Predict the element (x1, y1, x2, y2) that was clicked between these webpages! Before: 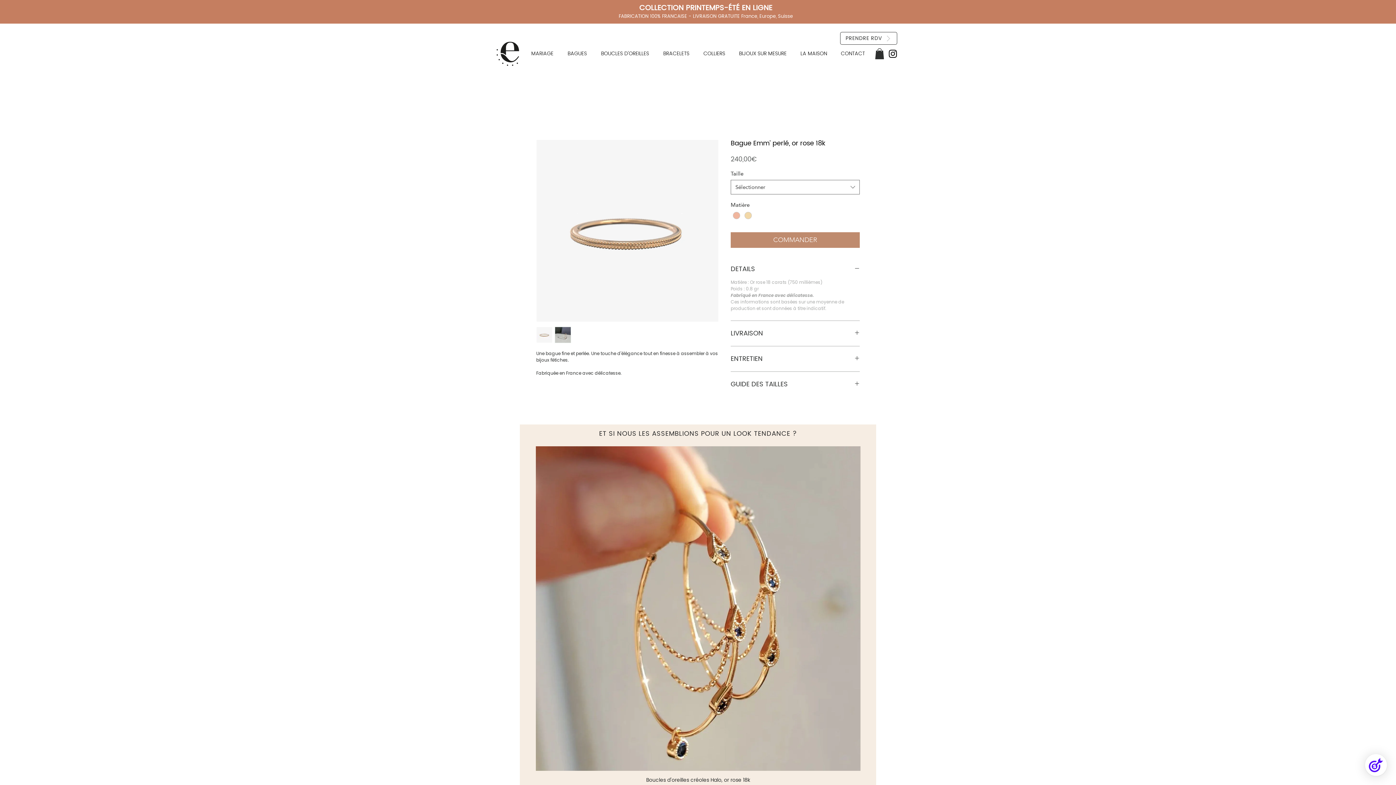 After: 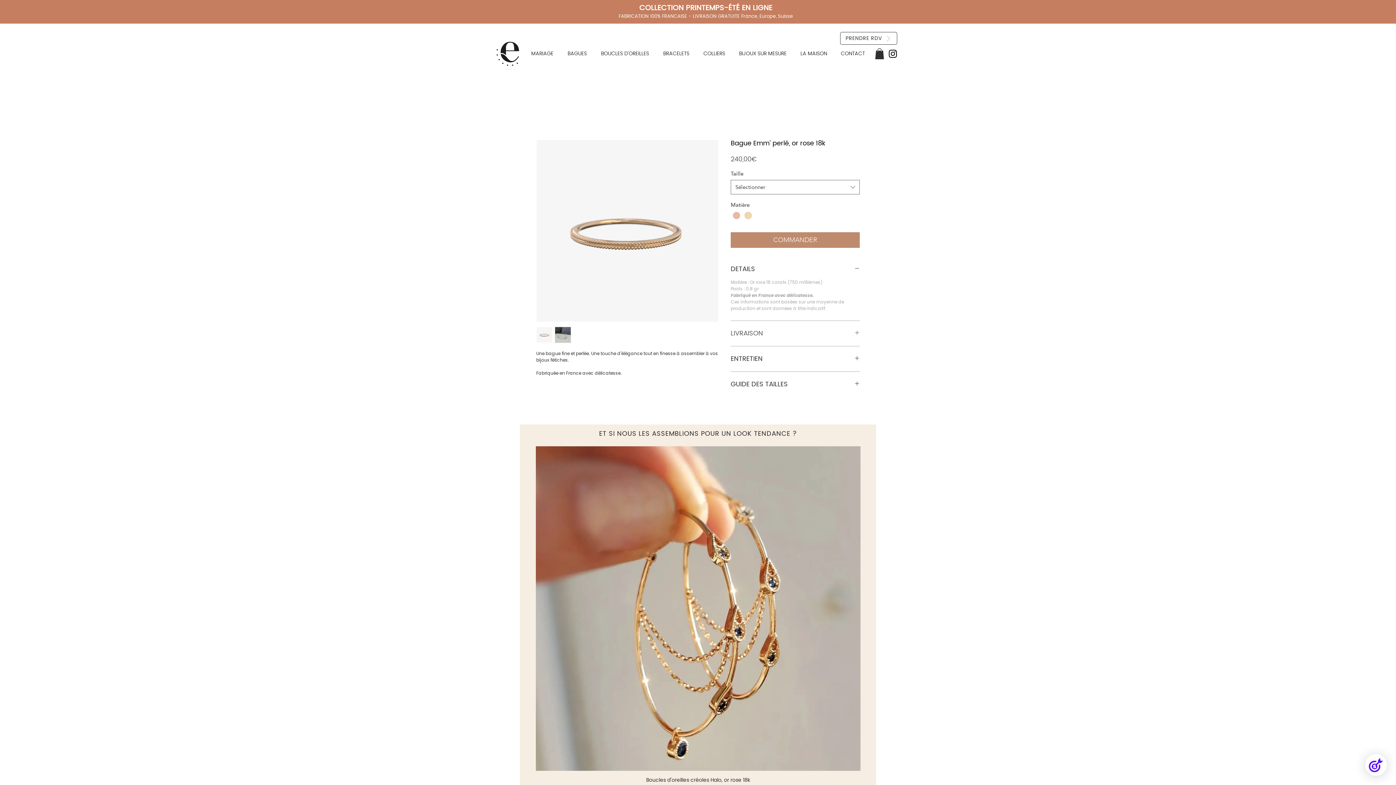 Action: bbox: (730, 329, 860, 337) label: LIVRAISON